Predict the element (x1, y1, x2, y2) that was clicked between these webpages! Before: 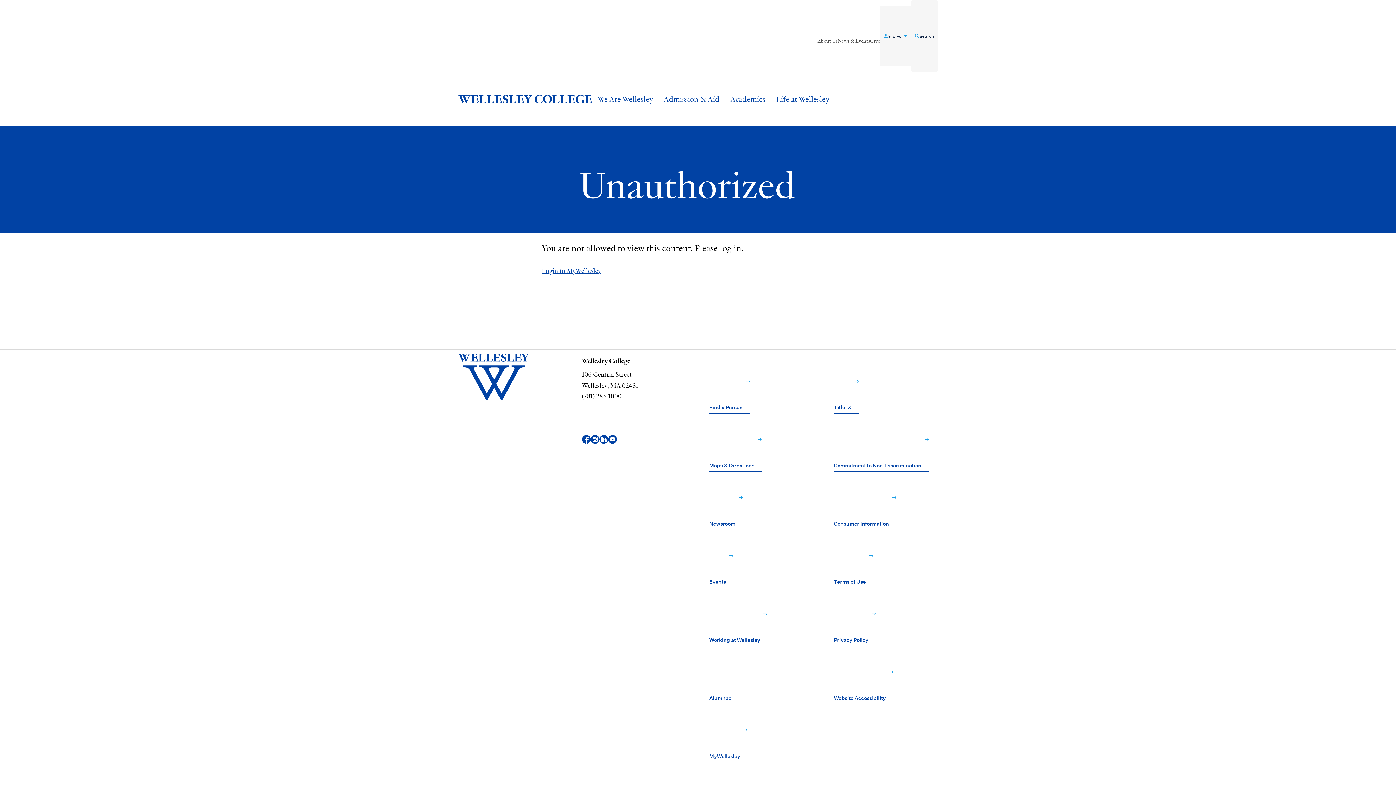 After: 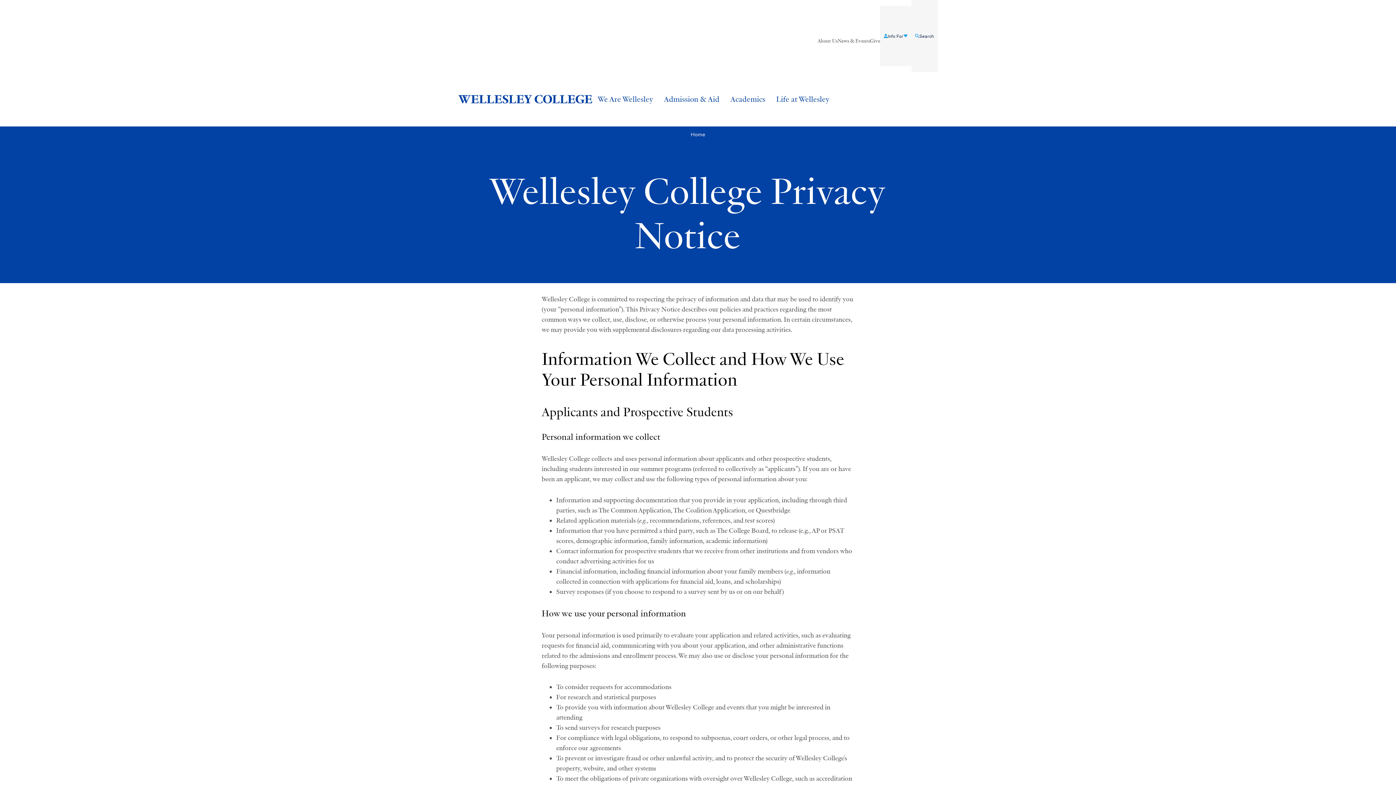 Action: label: Privacy Policy﻿  bbox: (834, 587, 875, 645)